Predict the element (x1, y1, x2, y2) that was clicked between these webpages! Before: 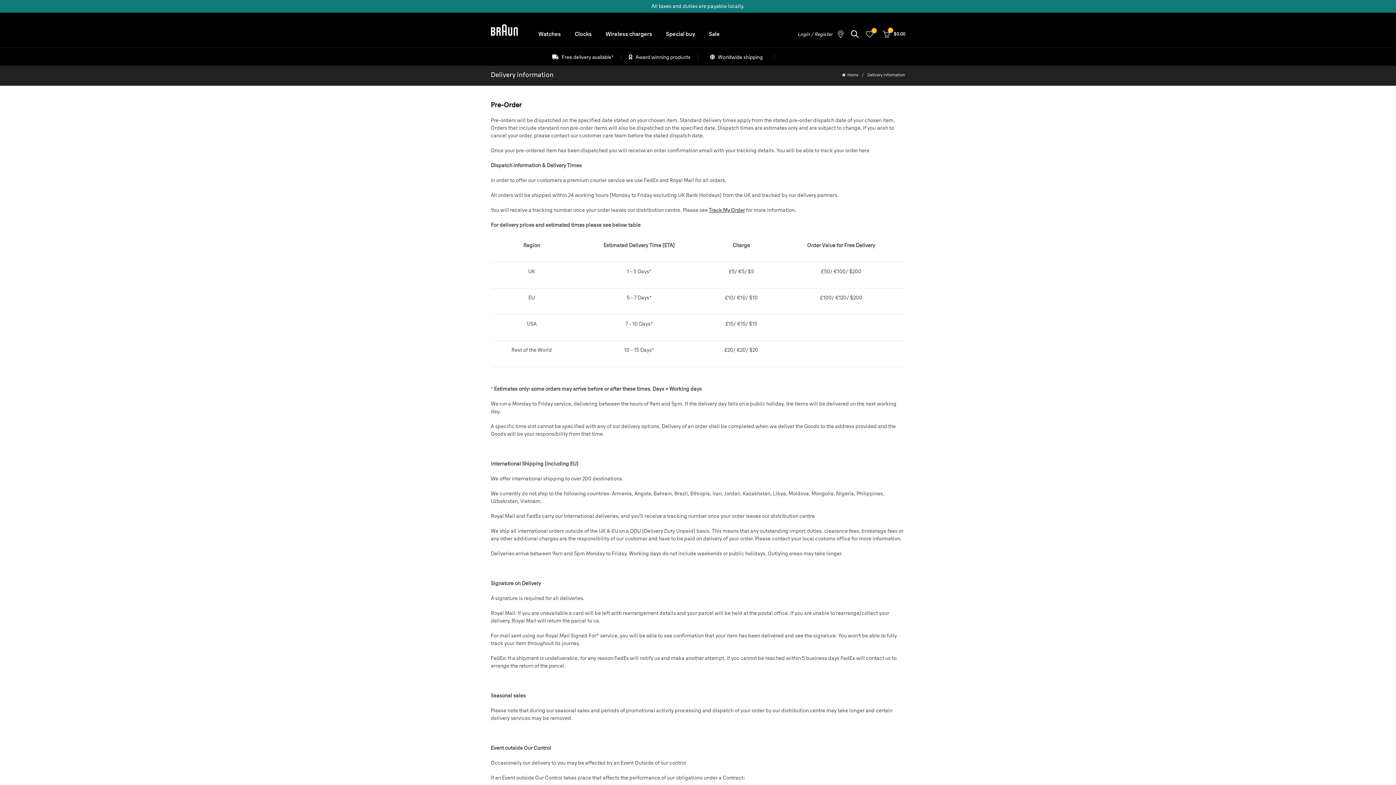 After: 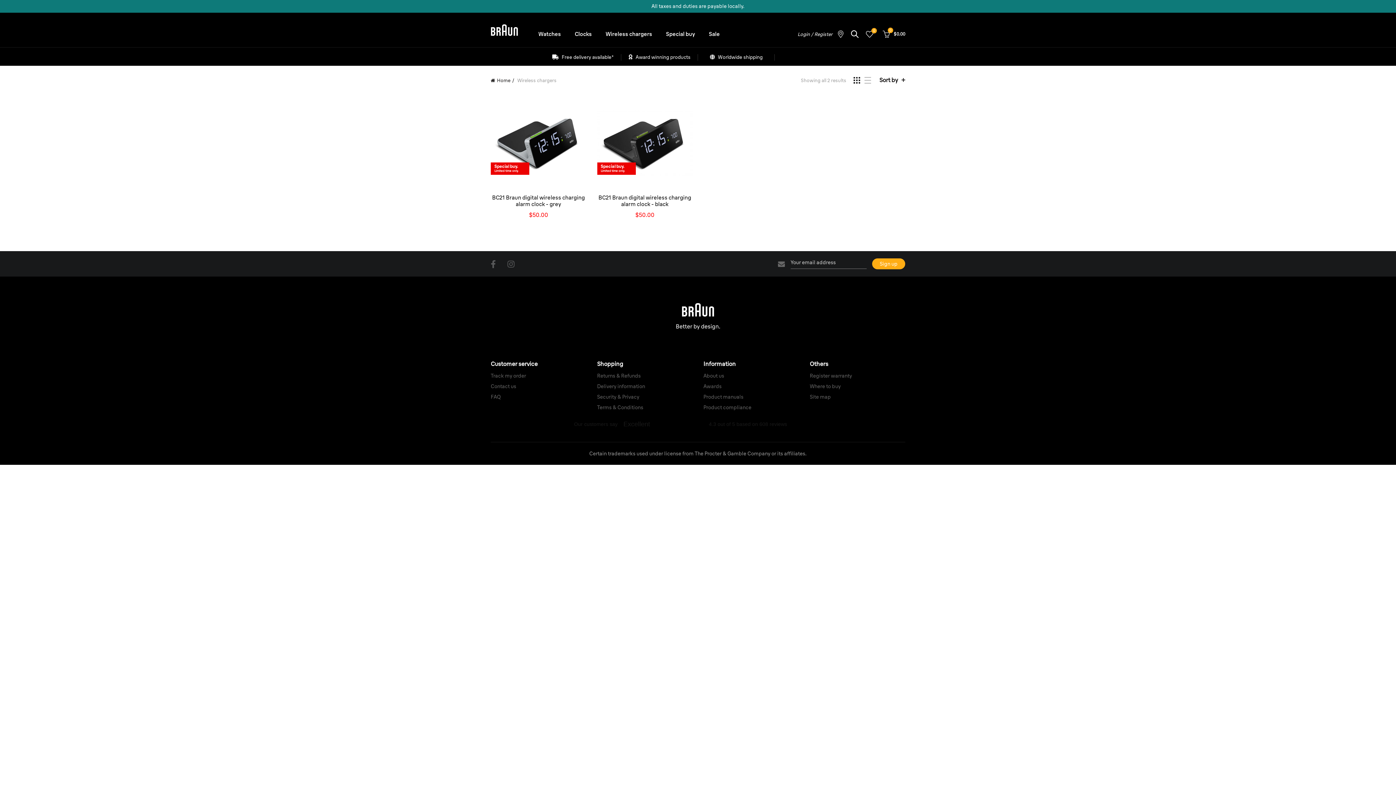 Action: bbox: (598, 12, 659, 47) label: Wireless chargers